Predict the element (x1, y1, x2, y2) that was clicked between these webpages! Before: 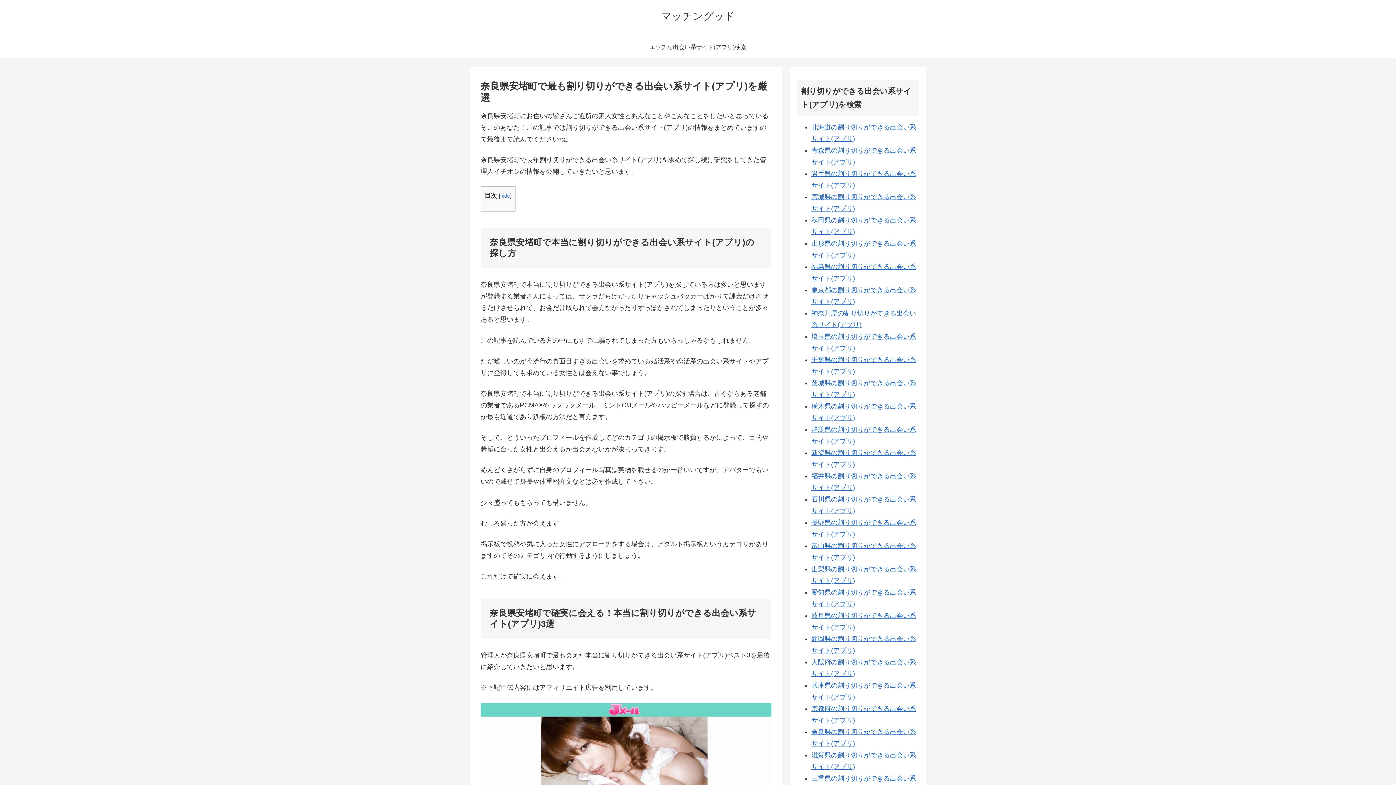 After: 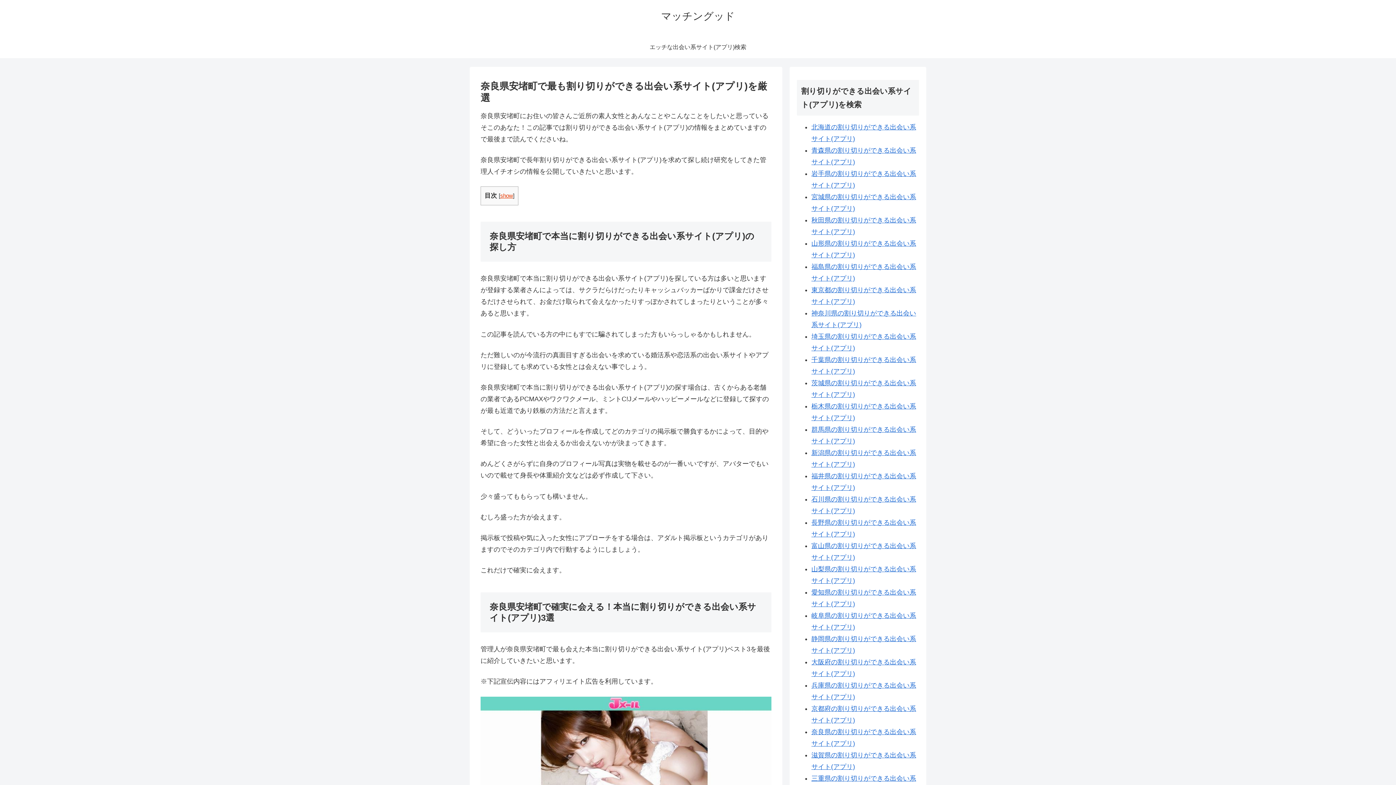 Action: label: hide bbox: (500, 192, 510, 199)